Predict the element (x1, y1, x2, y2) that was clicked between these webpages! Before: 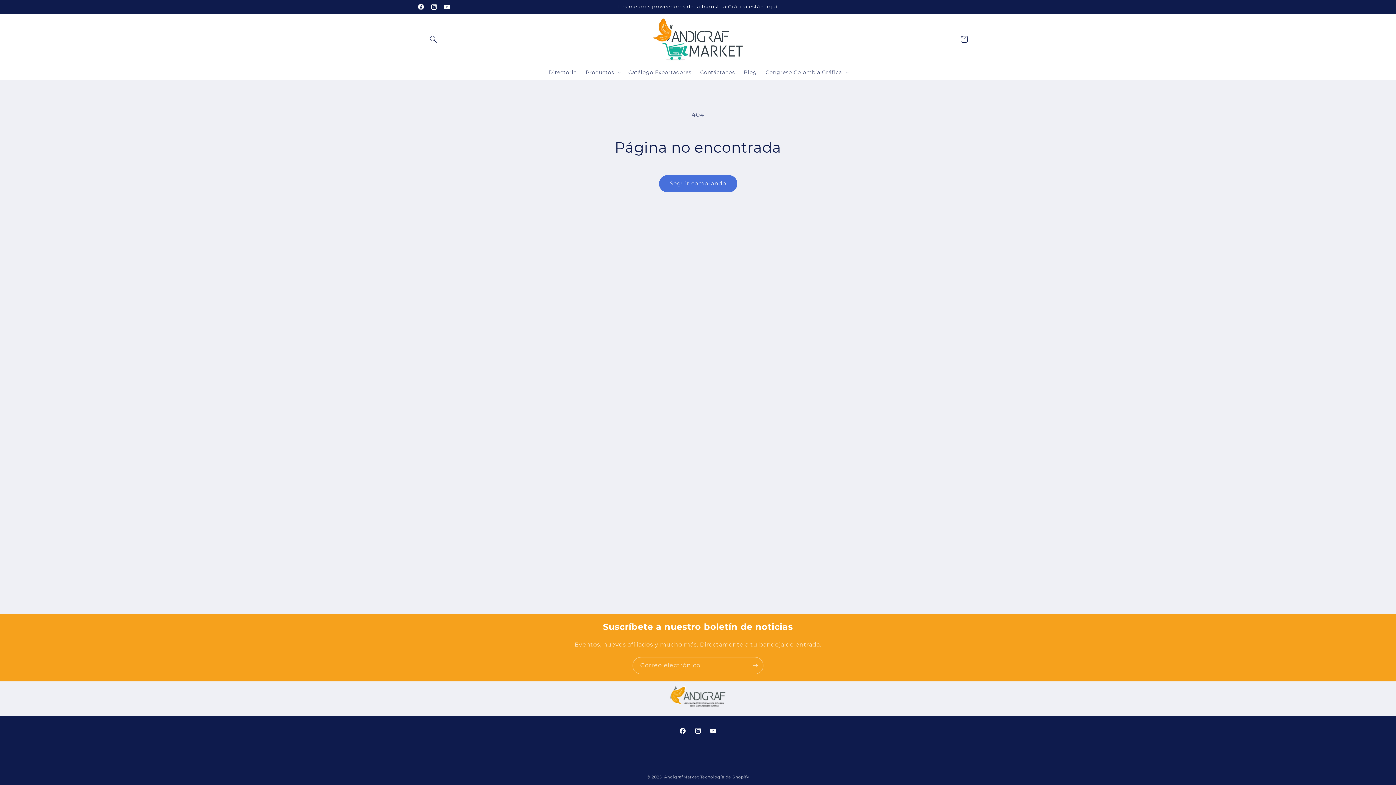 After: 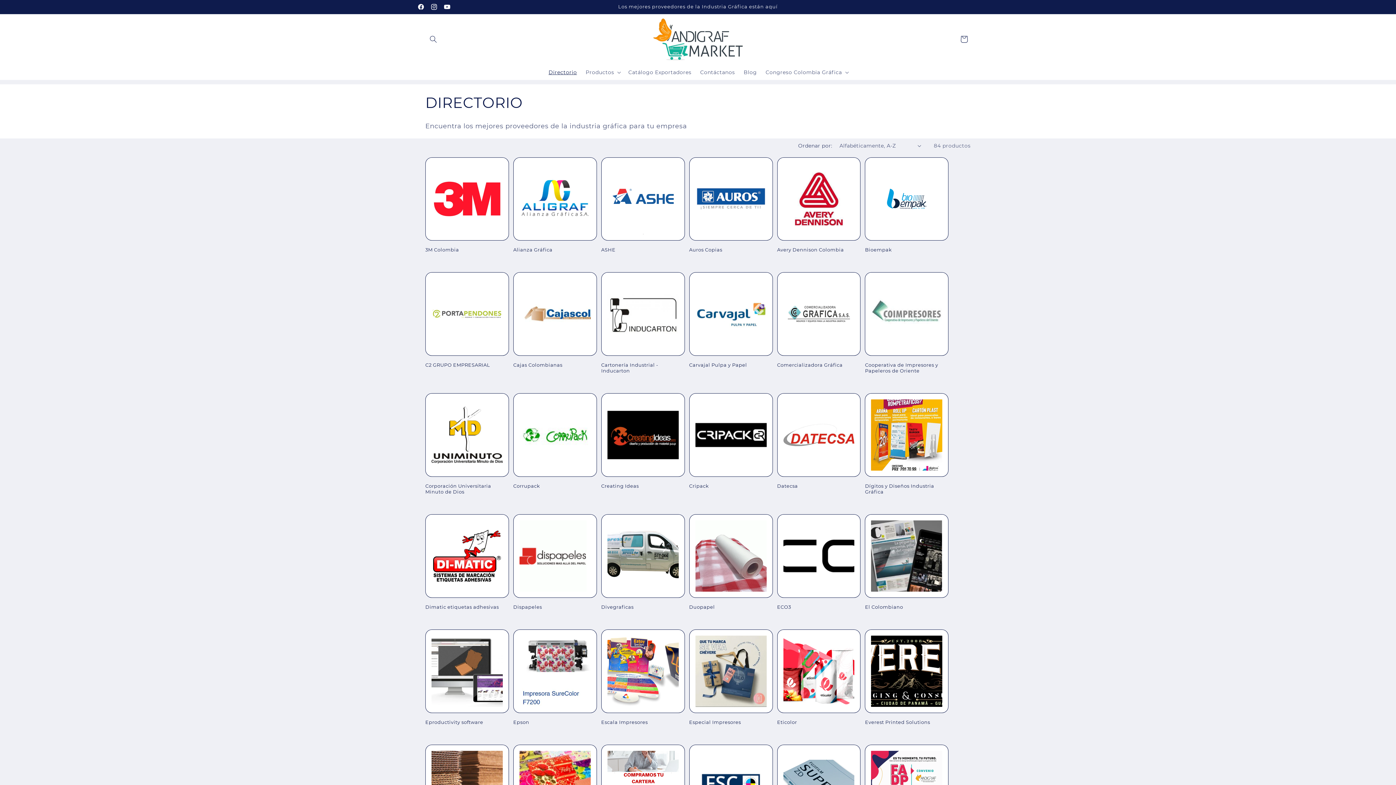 Action: bbox: (544, 64, 581, 79) label: Directorio